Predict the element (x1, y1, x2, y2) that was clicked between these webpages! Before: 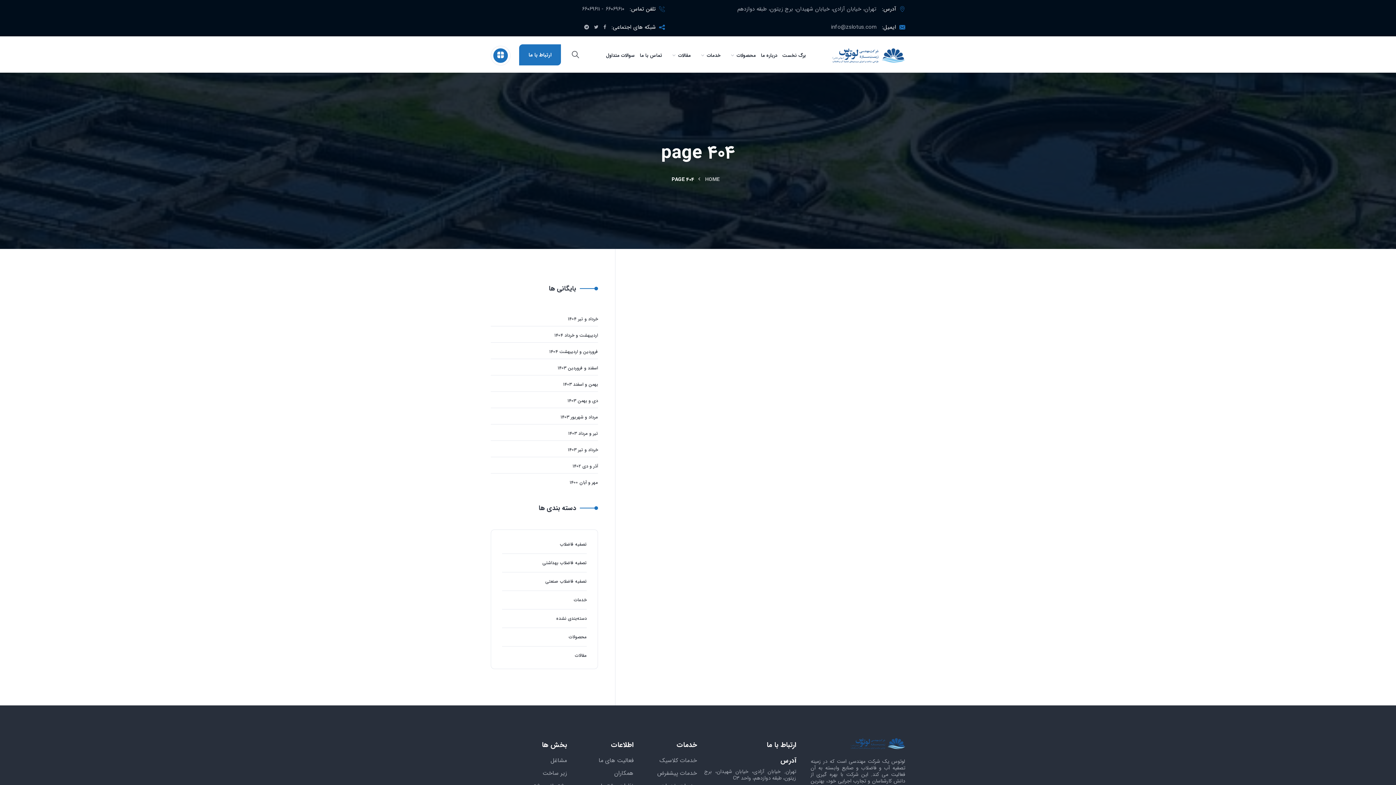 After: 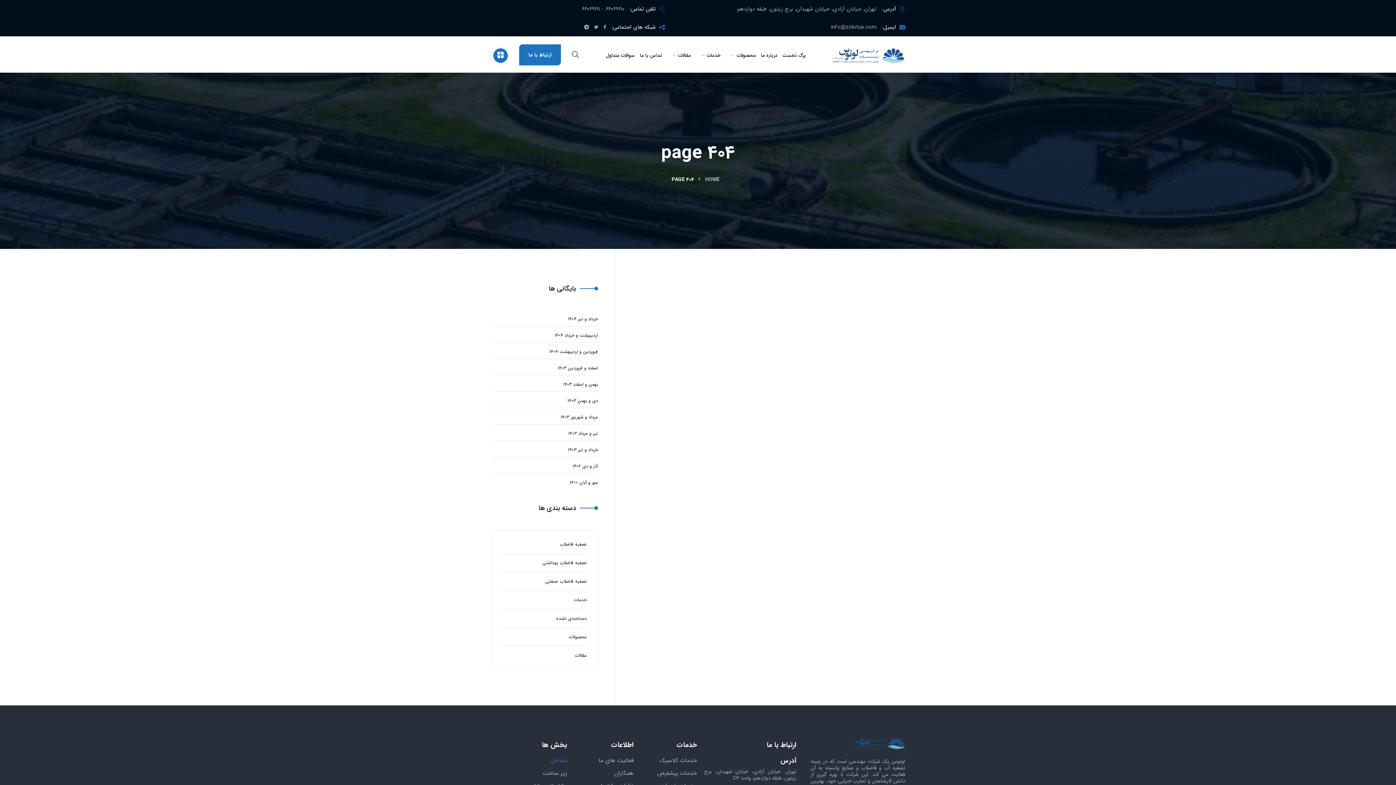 Action: label: مشاغل bbox: (510, 756, 567, 765)